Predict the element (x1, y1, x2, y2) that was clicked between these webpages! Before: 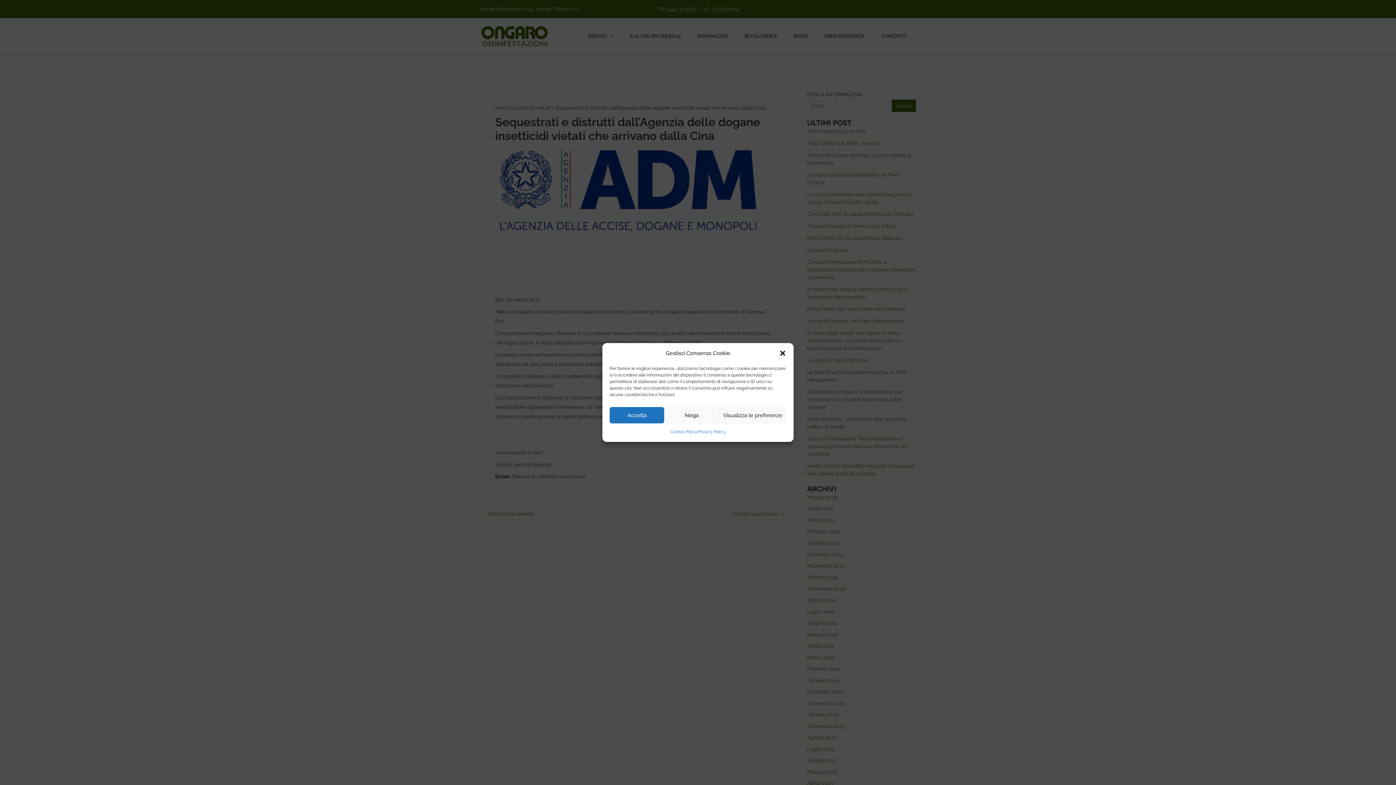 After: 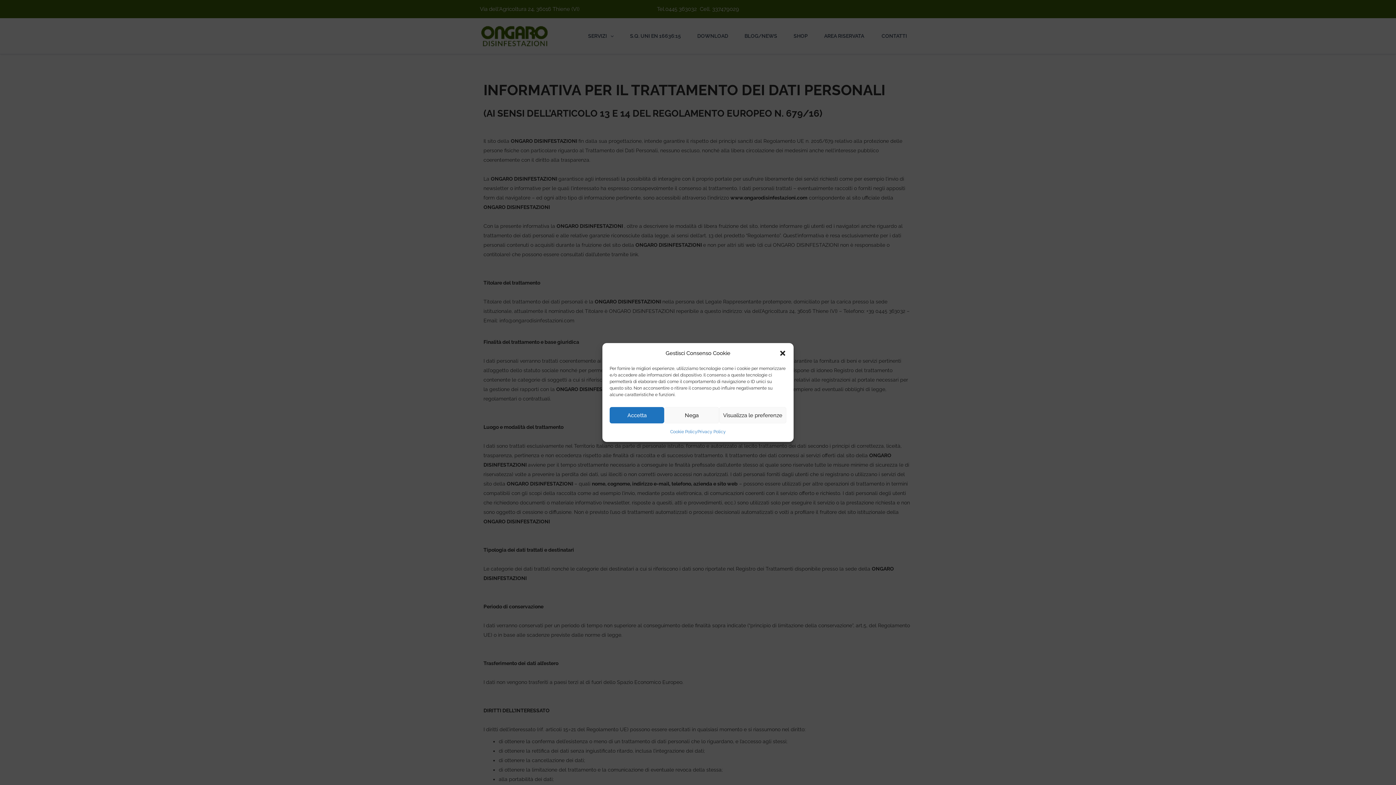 Action: label: Privacy Policy bbox: (697, 427, 725, 436)